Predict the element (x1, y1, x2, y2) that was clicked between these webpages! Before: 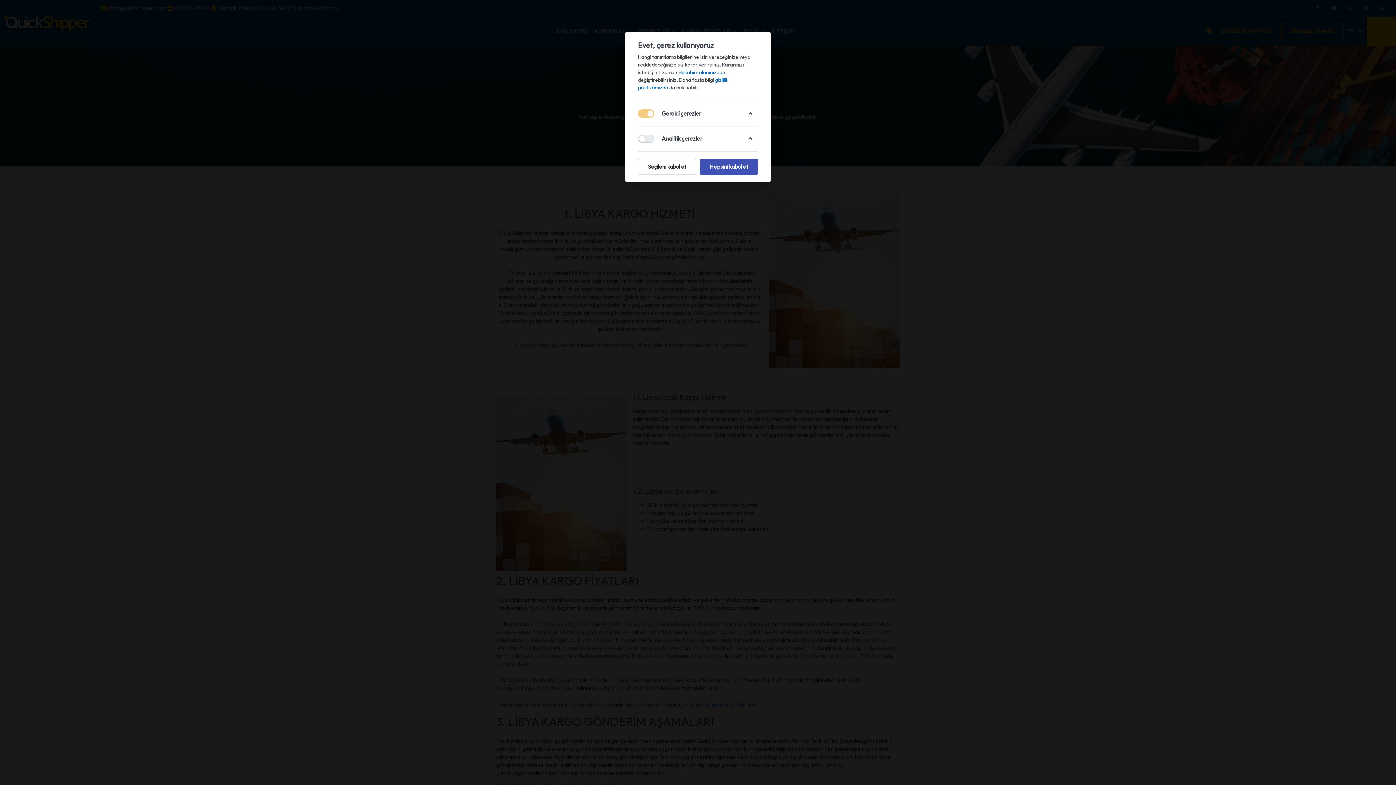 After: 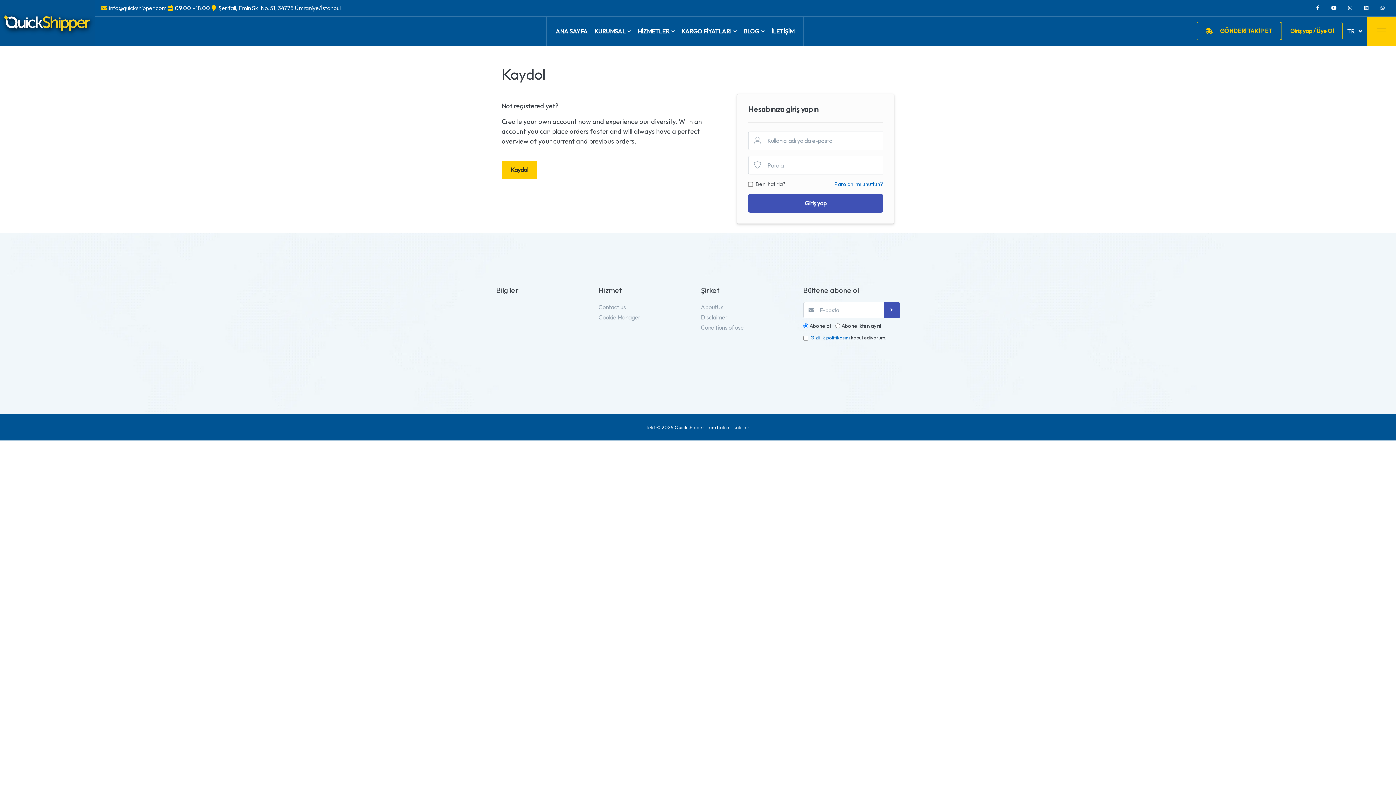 Action: label: Hesabım alanınızdan  bbox: (678, 69, 725, 75)